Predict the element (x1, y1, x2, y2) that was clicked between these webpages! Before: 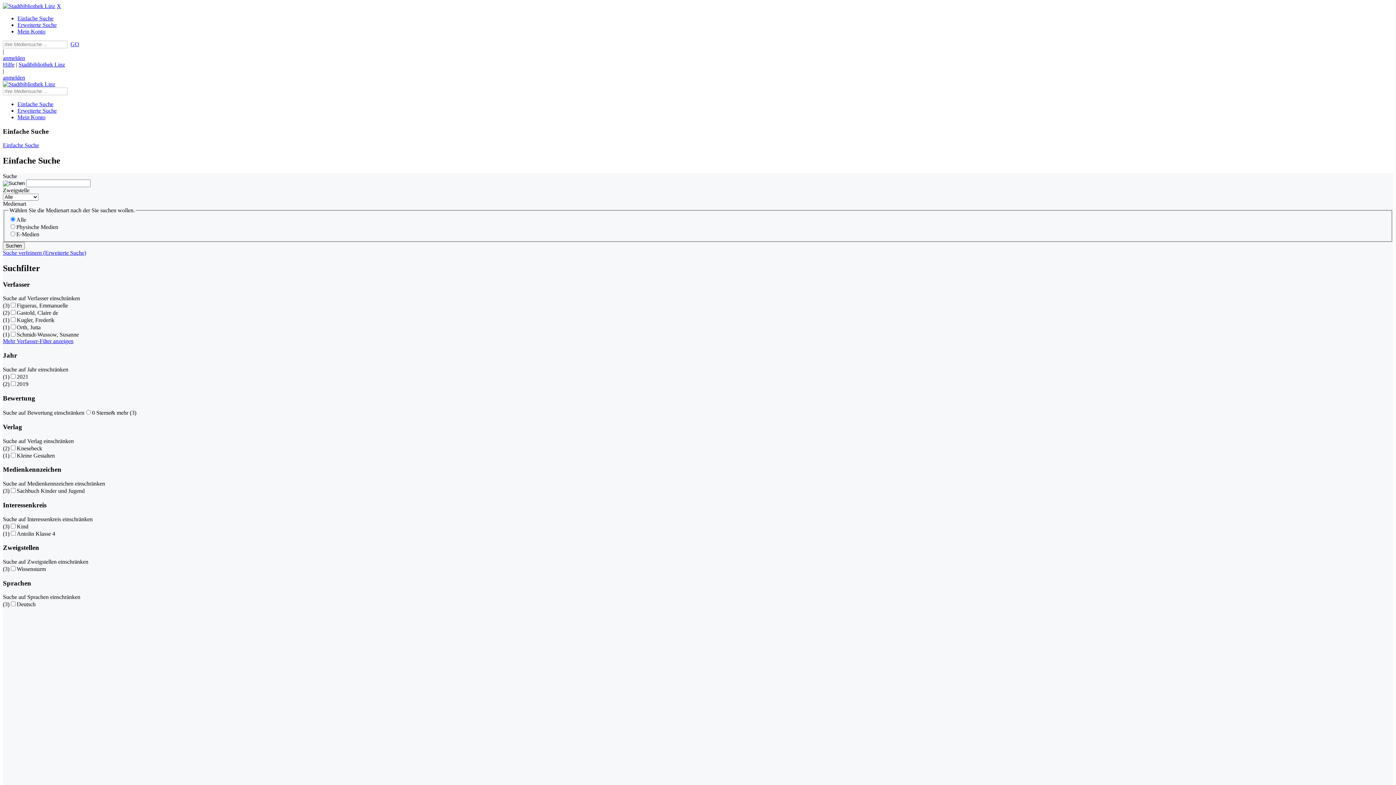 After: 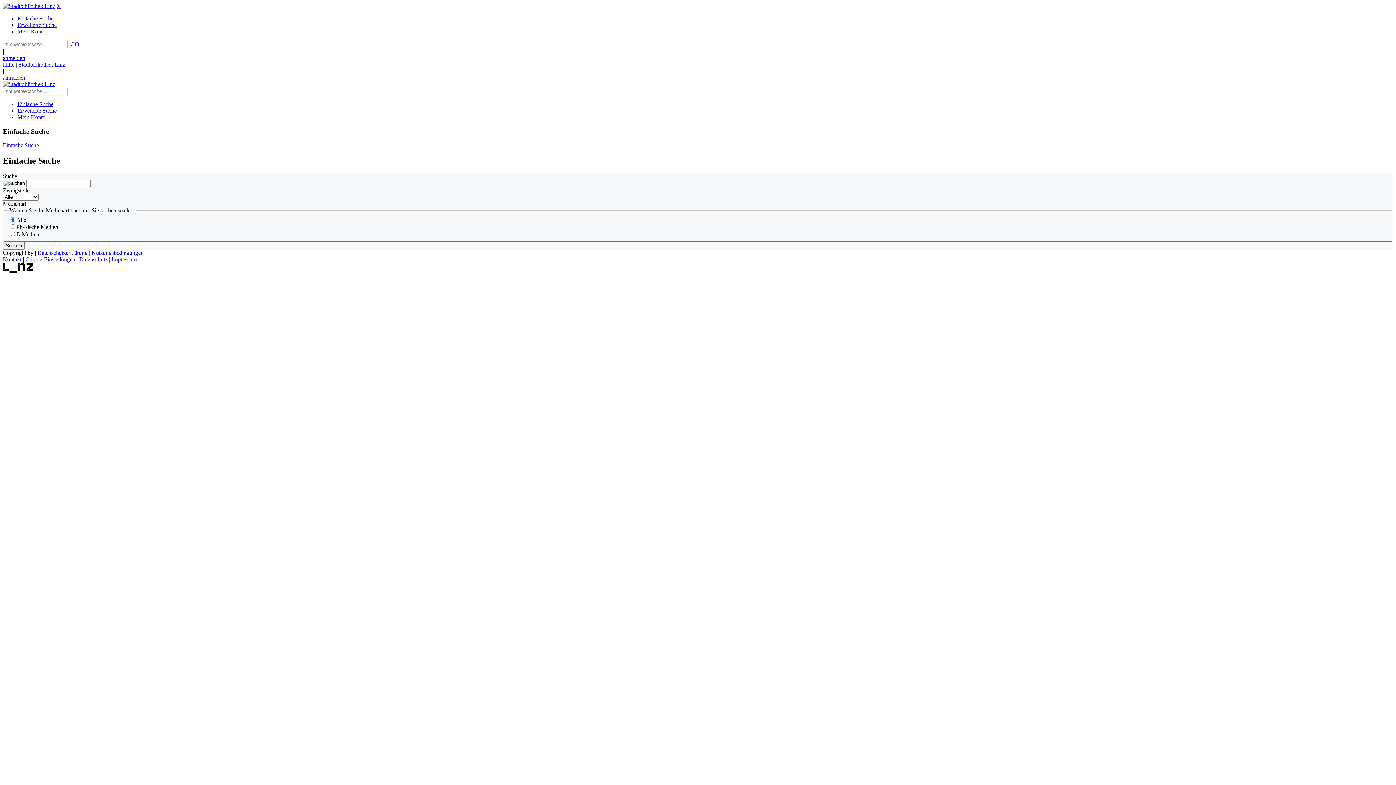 Action: label: Einfache Suche bbox: (2, 142, 38, 148)